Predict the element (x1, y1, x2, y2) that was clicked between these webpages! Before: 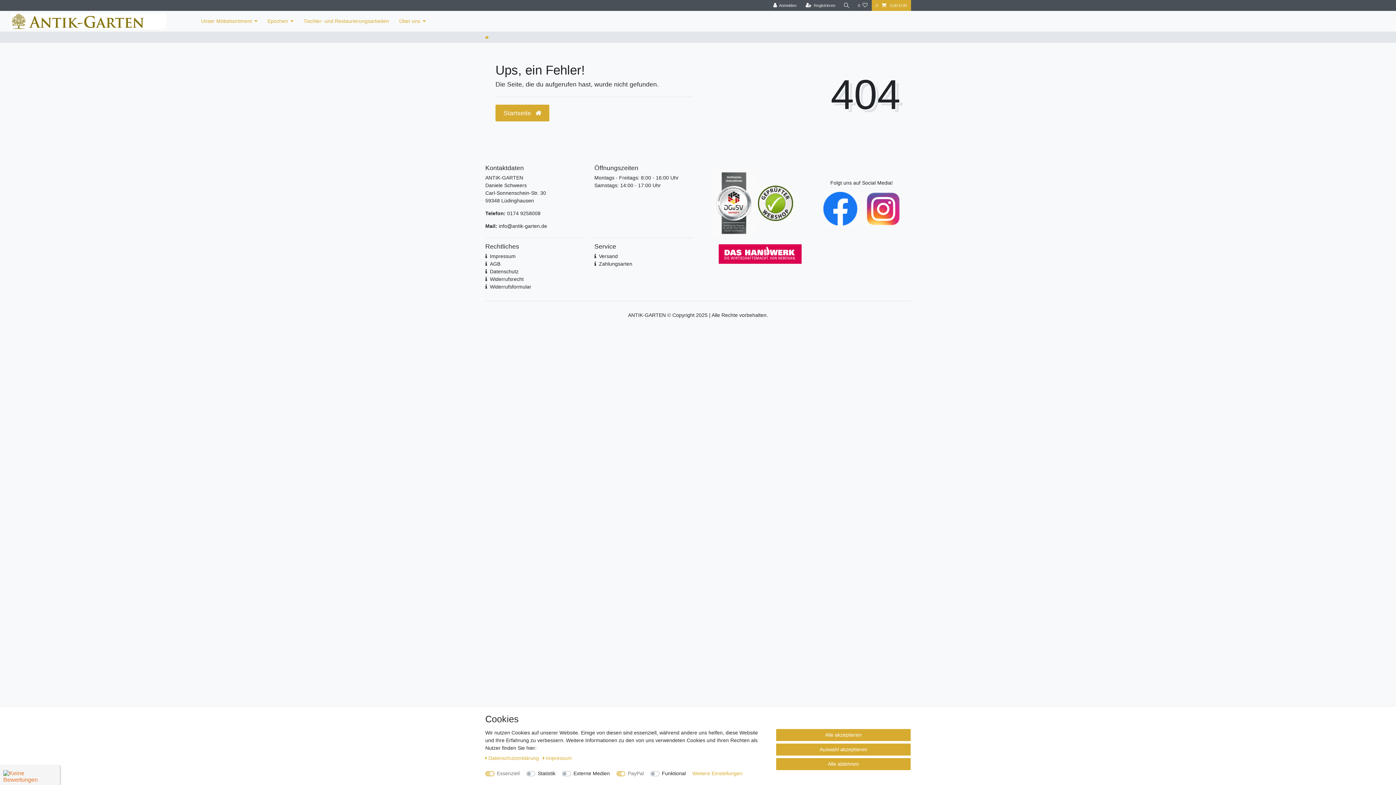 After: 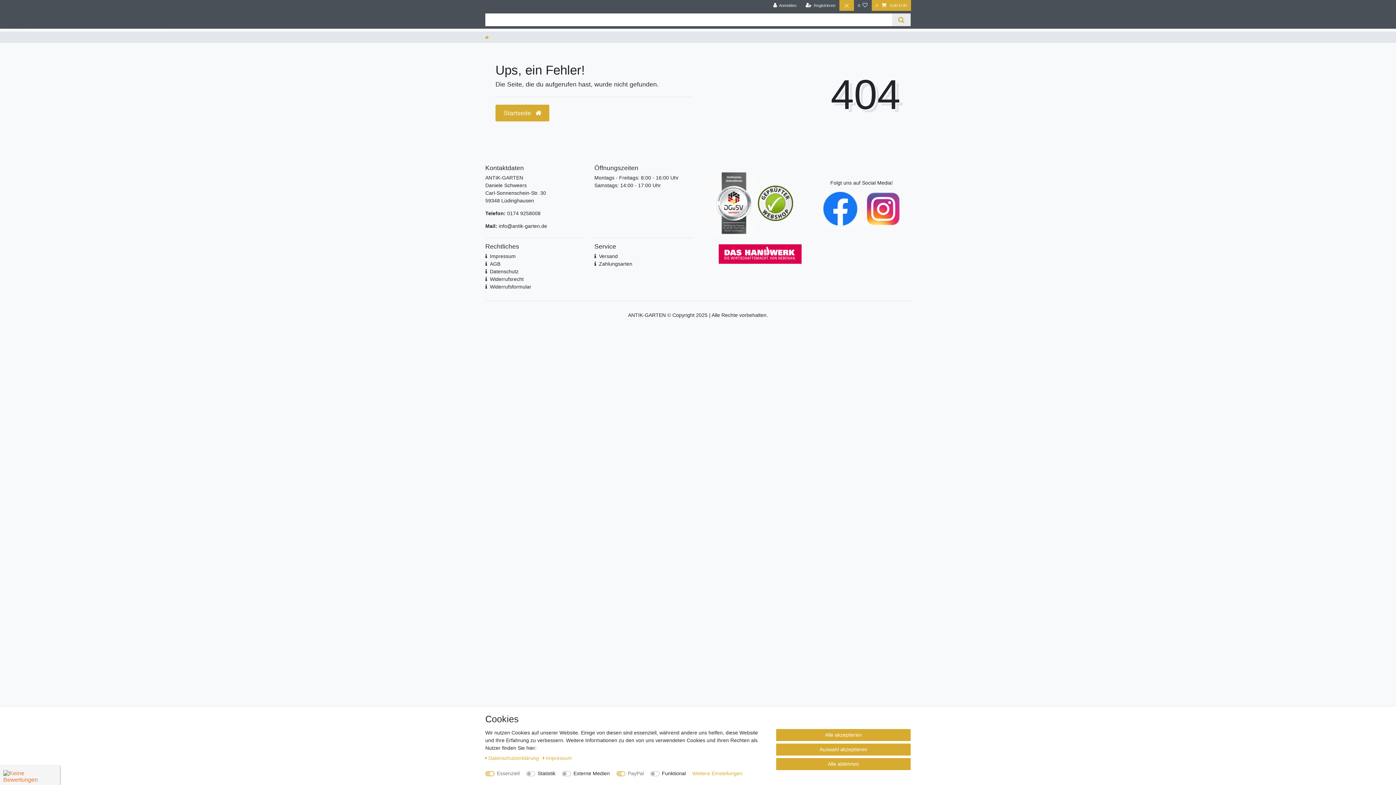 Action: label: Suche bbox: (839, 0, 854, 10)